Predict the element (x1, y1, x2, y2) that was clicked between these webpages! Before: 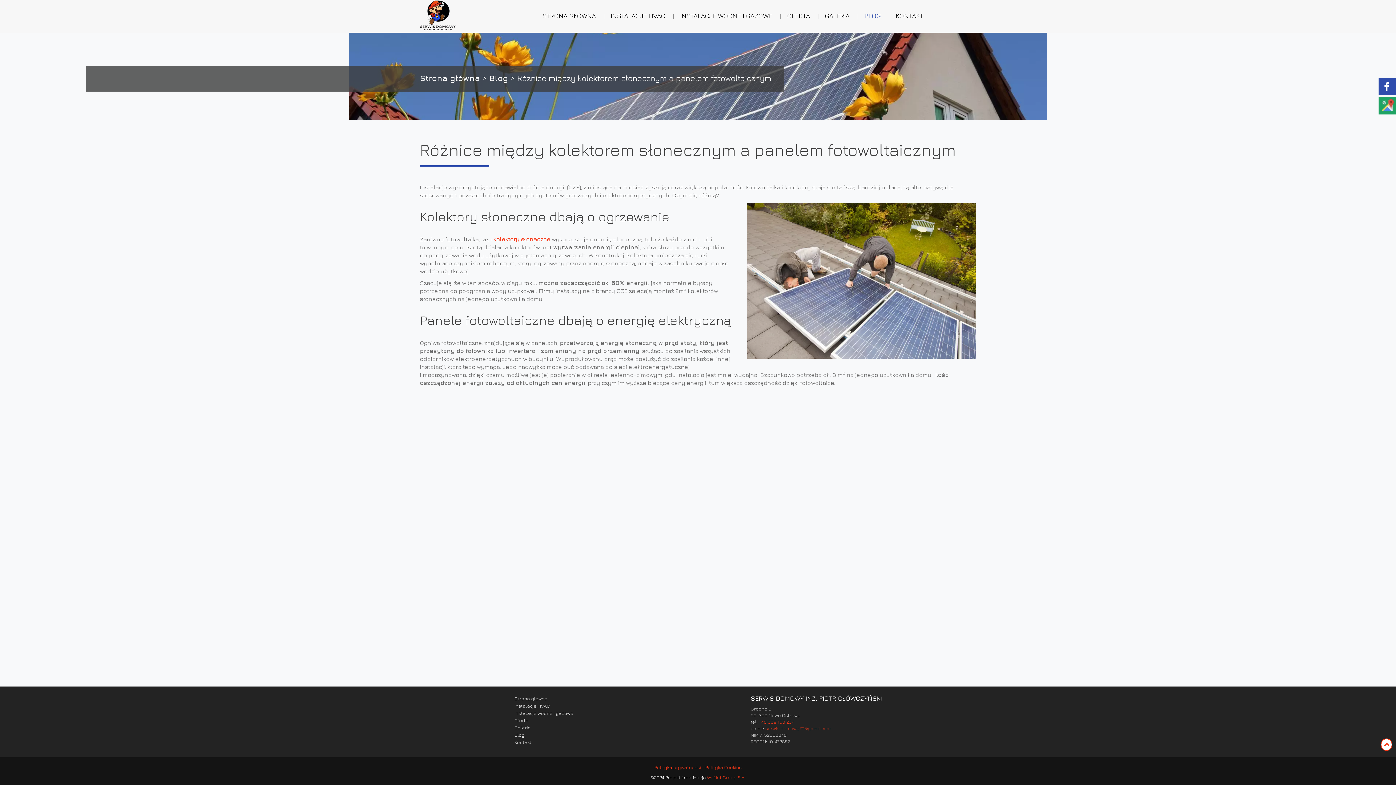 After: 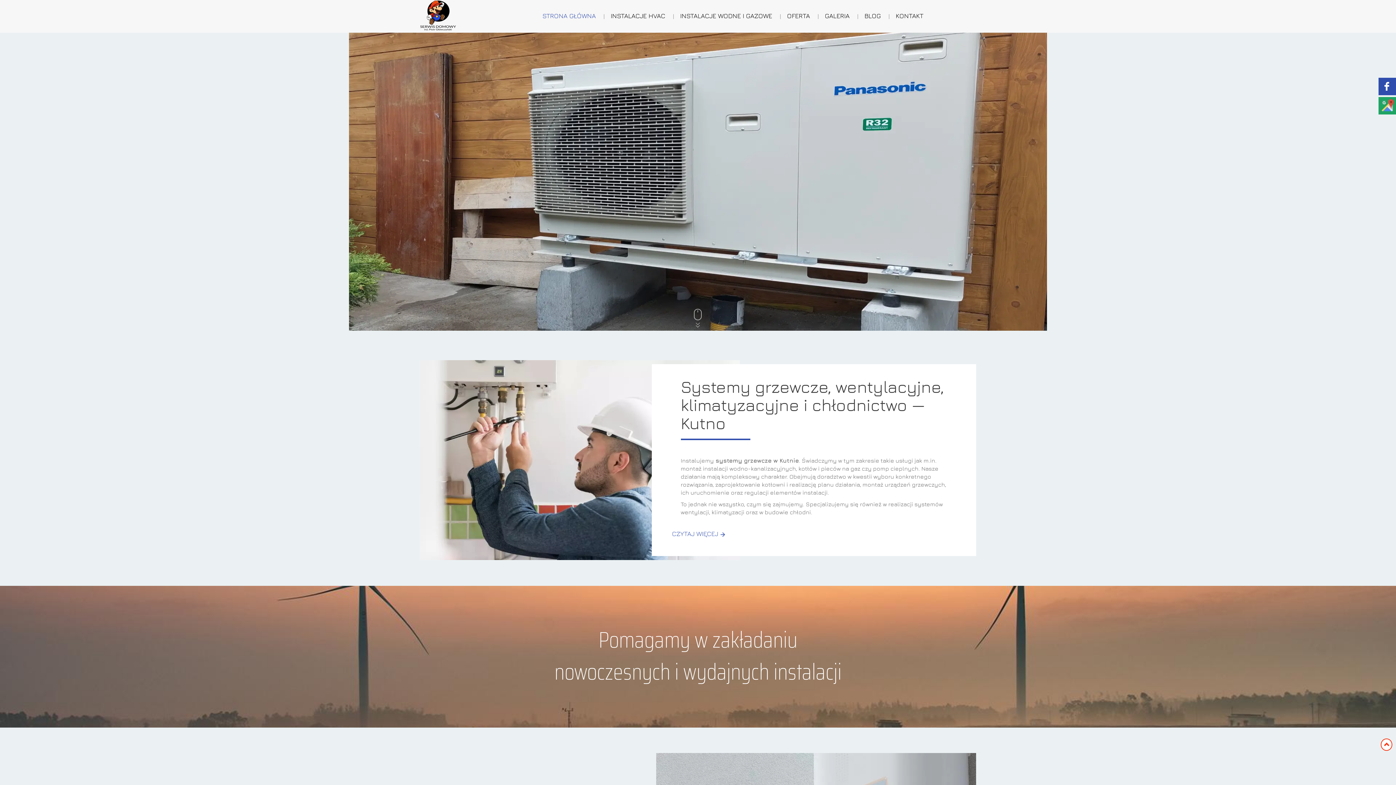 Action: bbox: (420, 74, 480, 82) label: Strona główna